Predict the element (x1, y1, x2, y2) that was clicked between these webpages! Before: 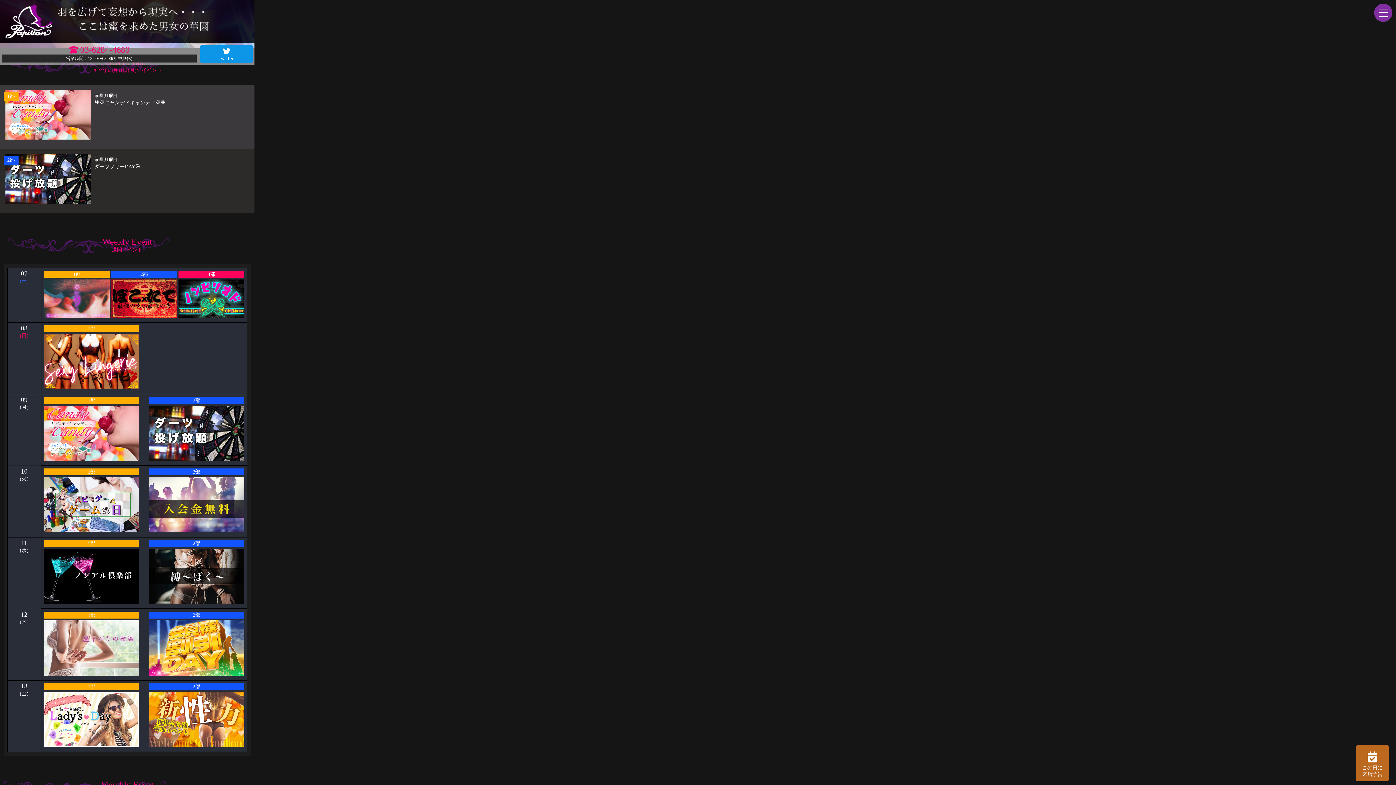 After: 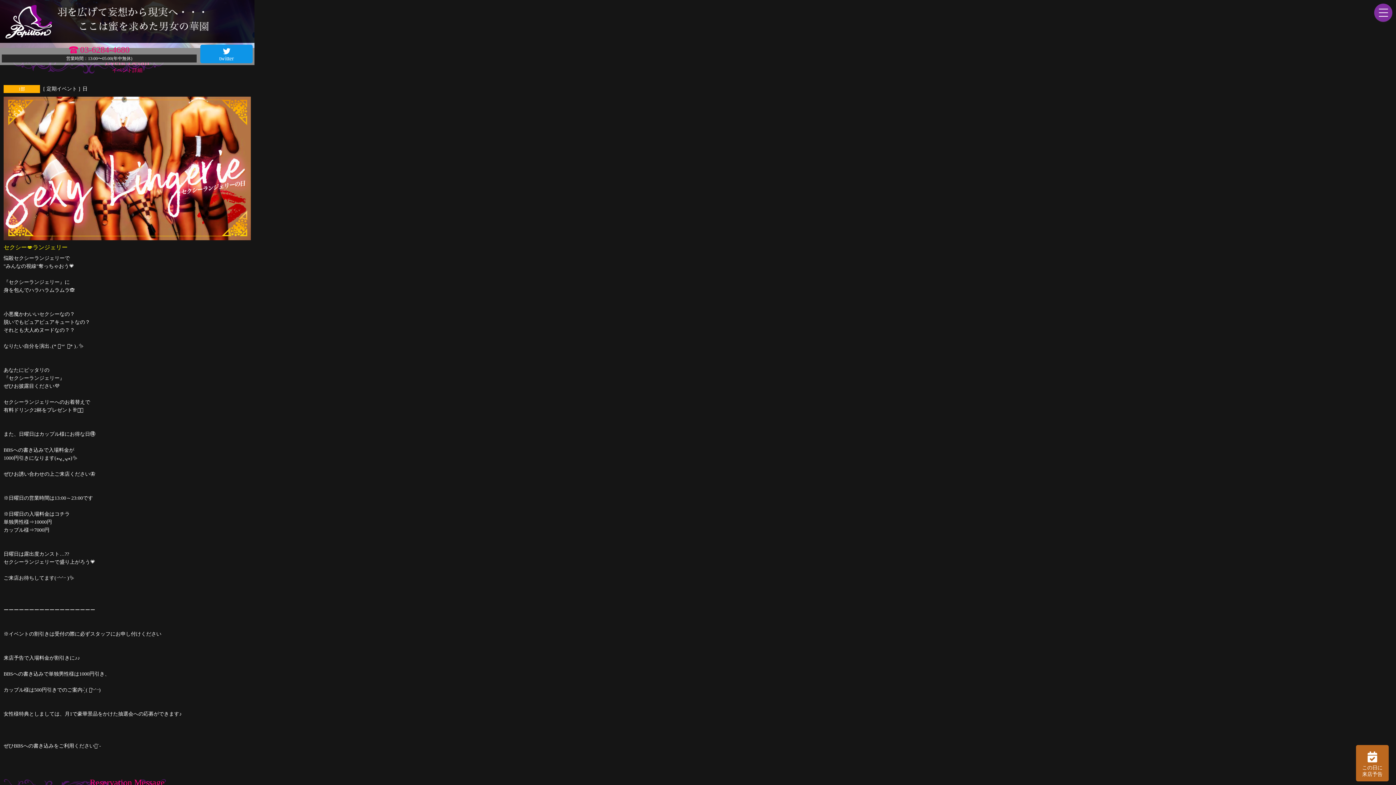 Action: label: 1部 bbox: (43, 324, 140, 390)